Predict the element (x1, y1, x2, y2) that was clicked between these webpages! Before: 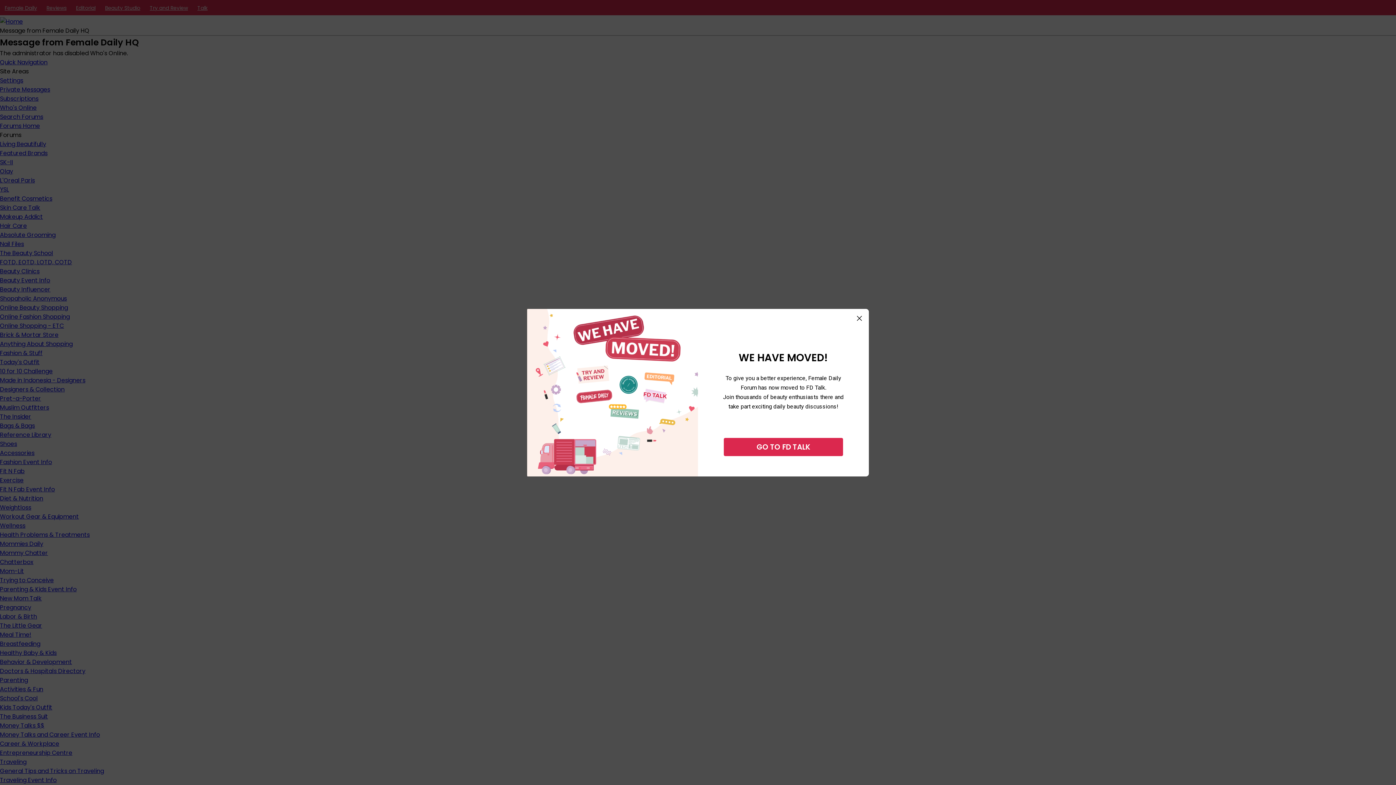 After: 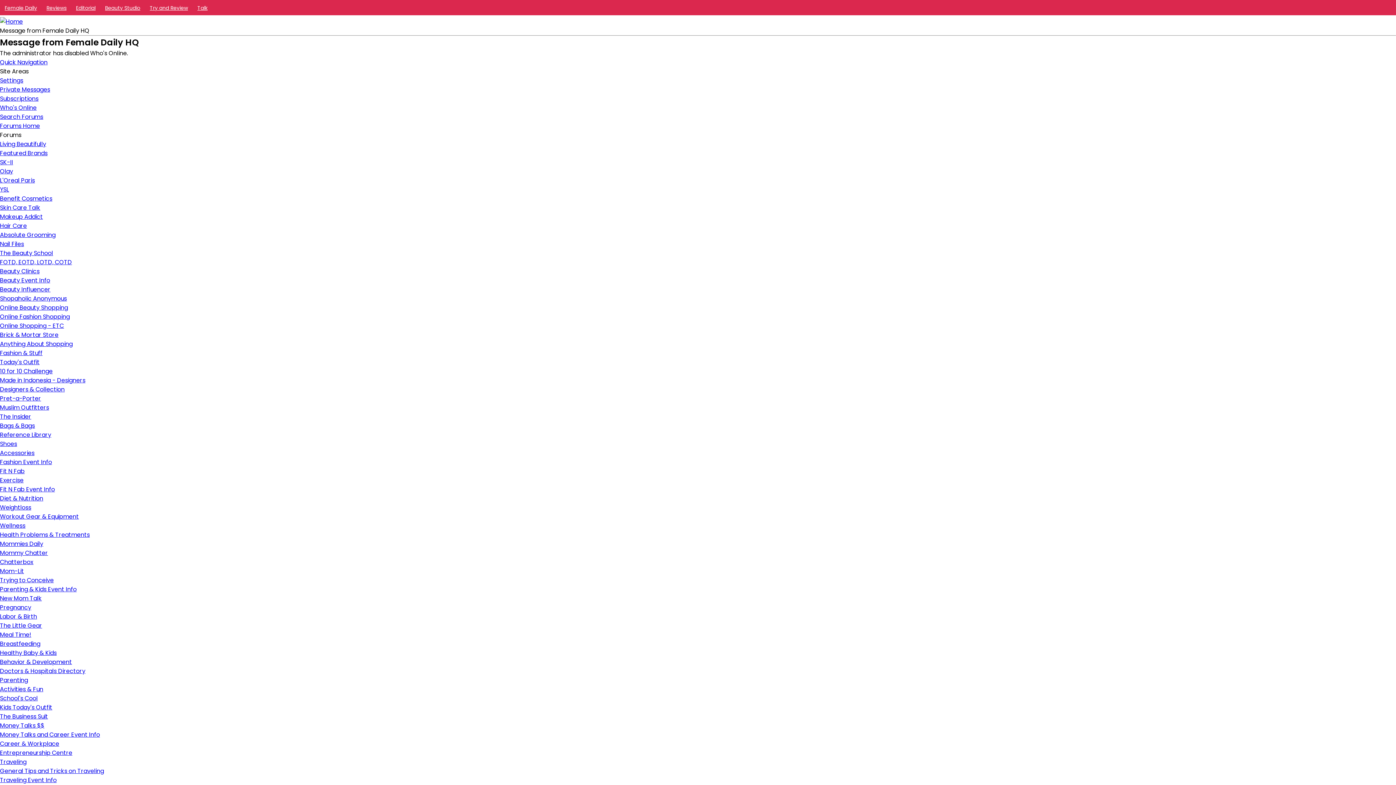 Action: bbox: (857, 315, 862, 321)